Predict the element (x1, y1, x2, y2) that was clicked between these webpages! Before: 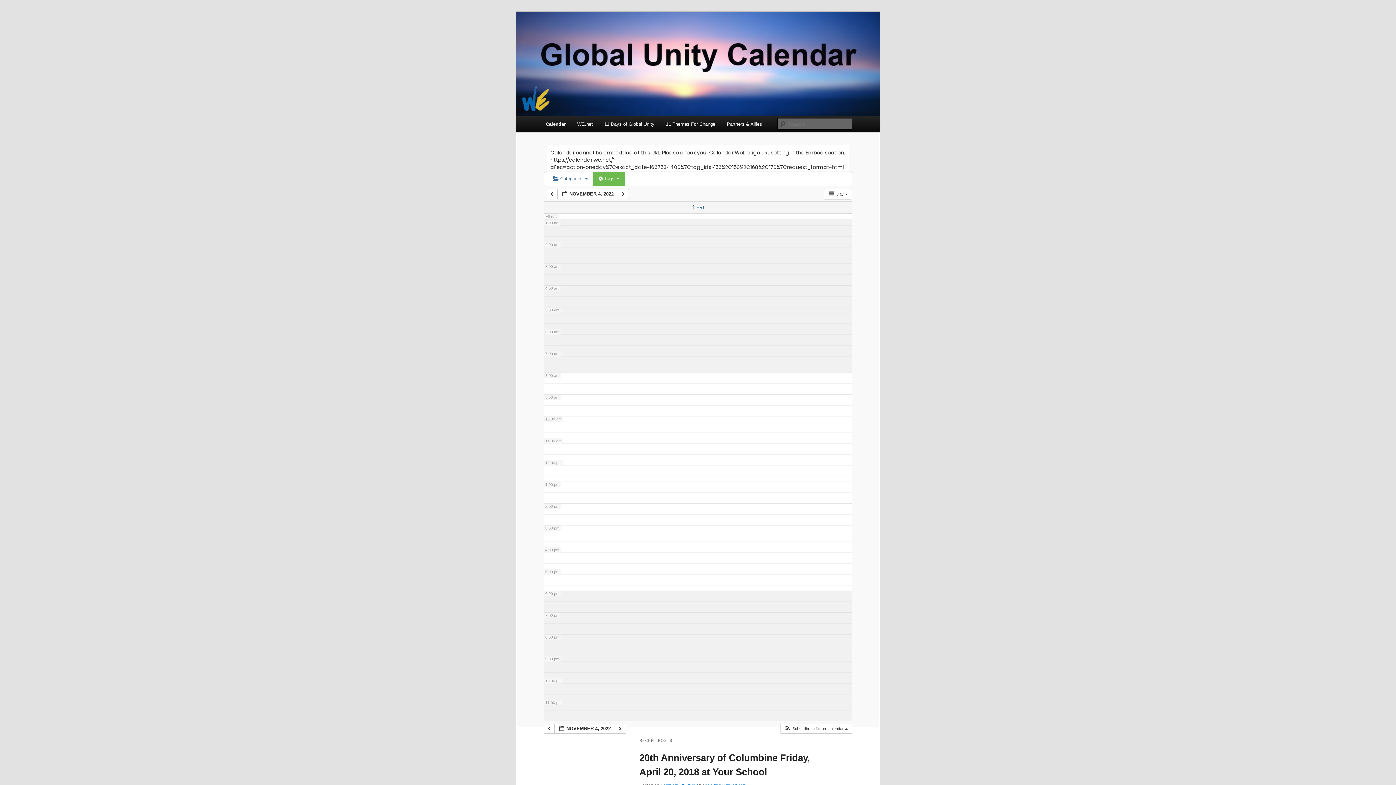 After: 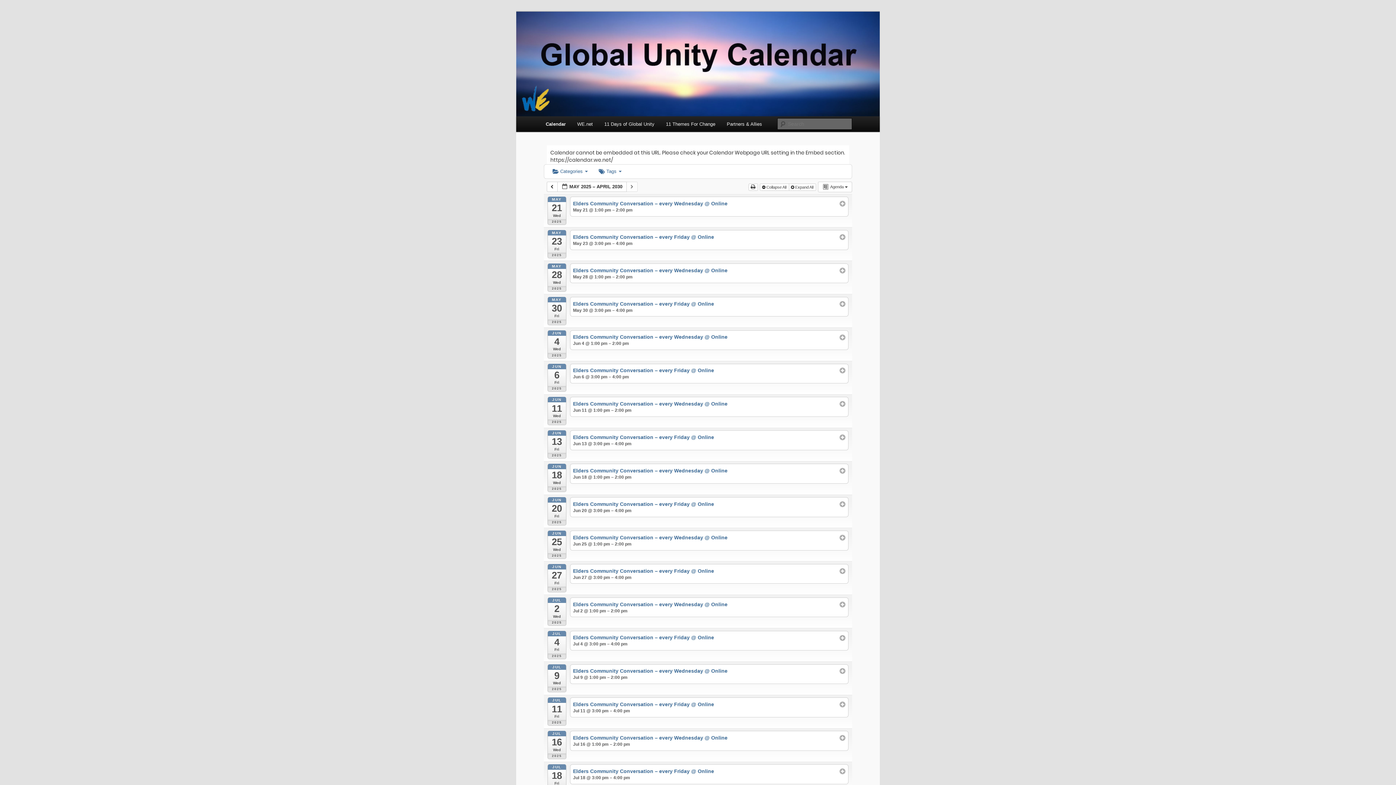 Action: bbox: (540, 116, 571, 132) label: Calendar